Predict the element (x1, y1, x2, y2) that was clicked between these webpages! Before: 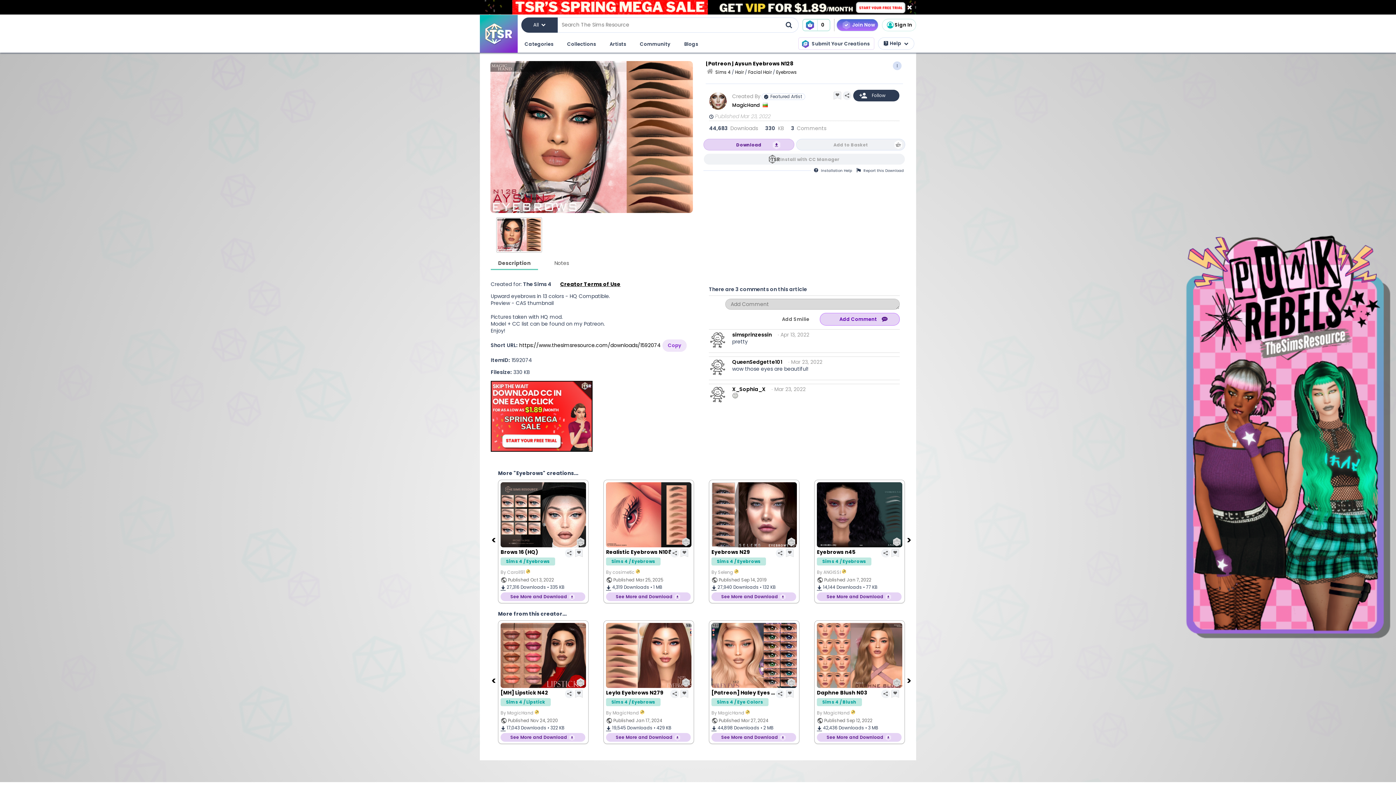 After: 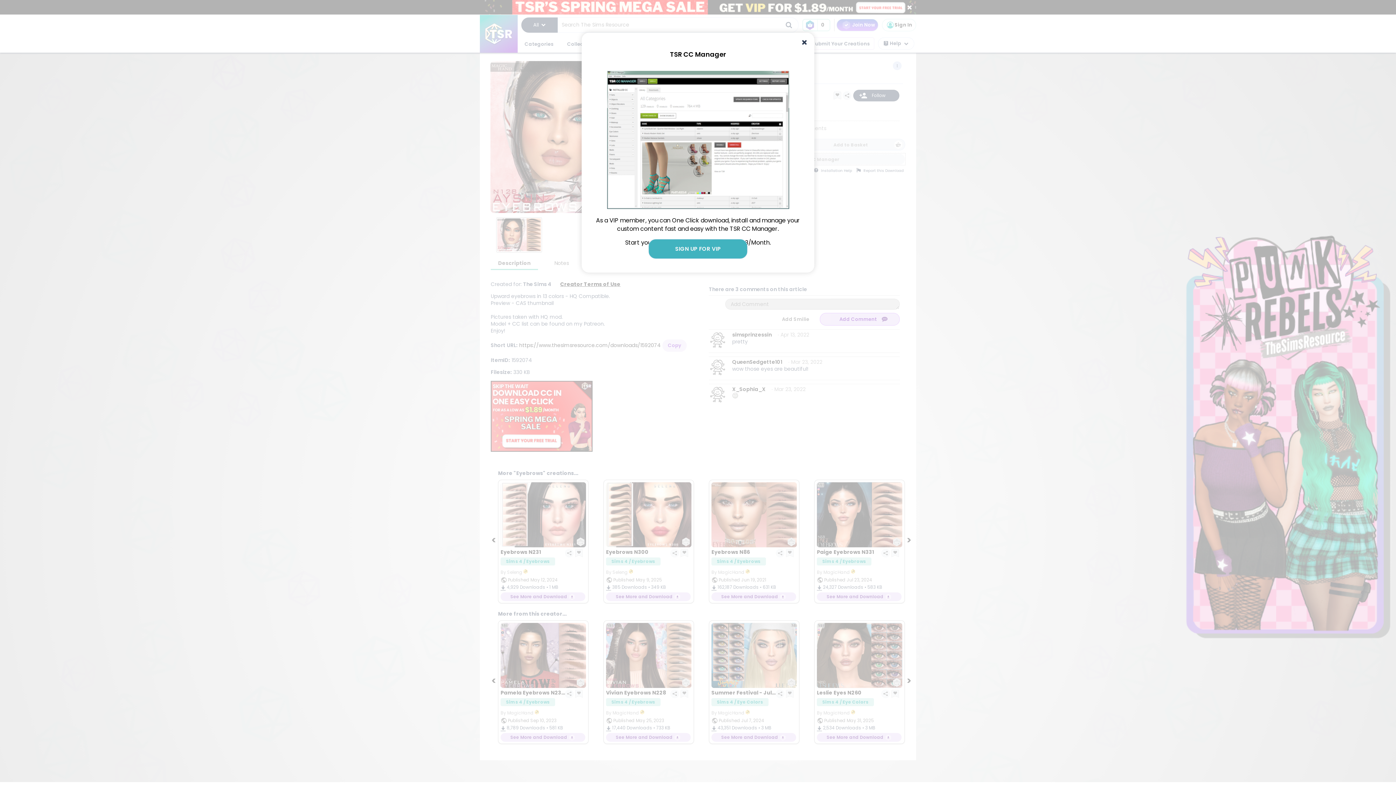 Action: bbox: (703, 153, 905, 165) label: Install with CC Manager